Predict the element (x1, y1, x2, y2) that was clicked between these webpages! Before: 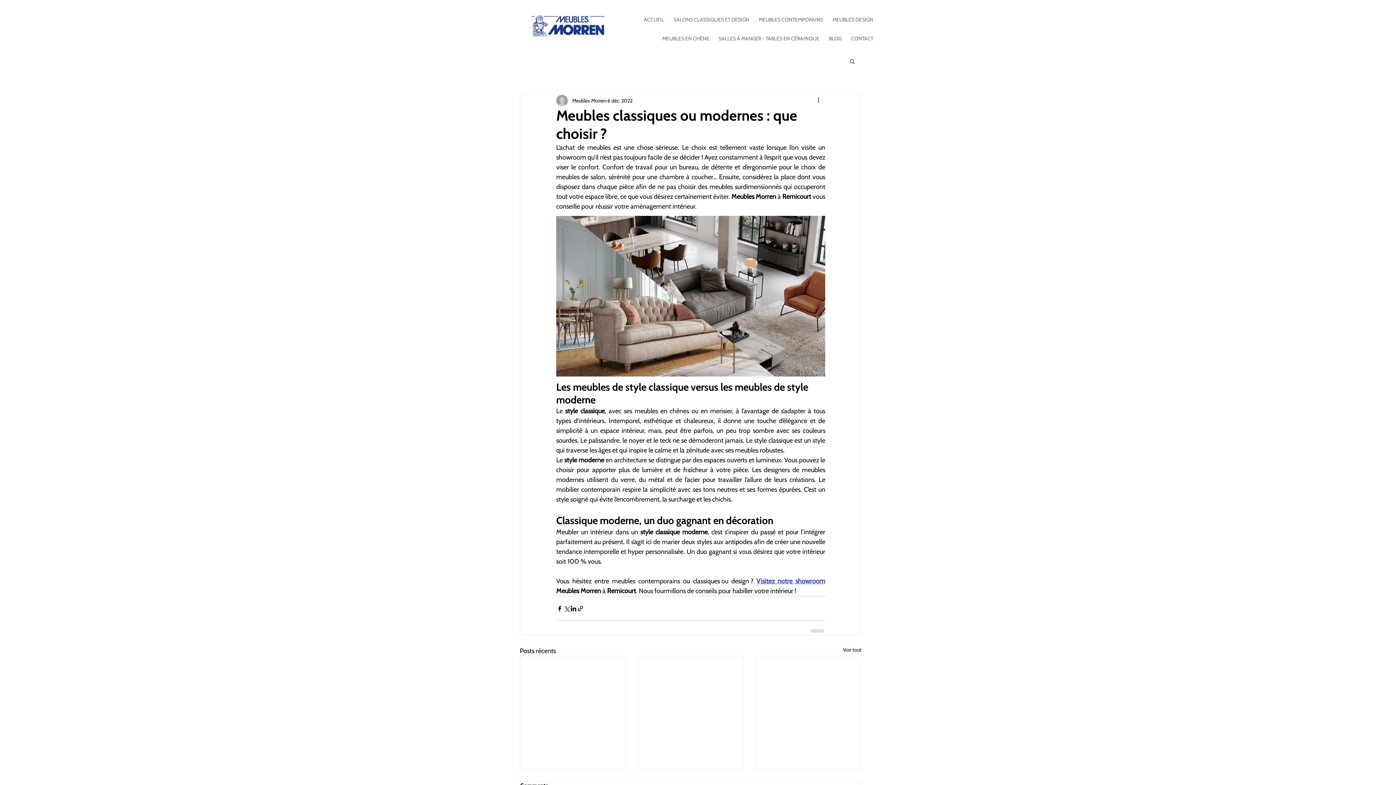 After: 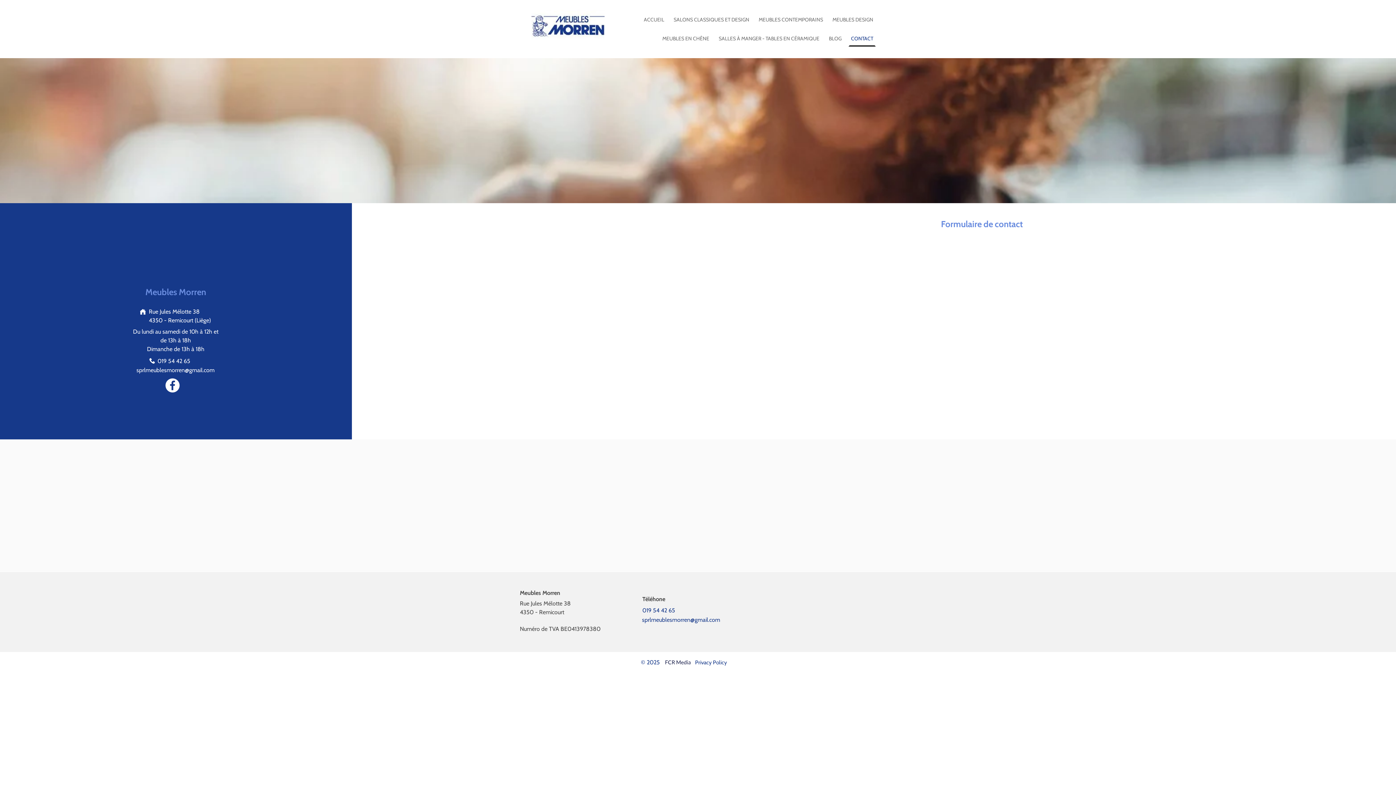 Action: bbox: (756, 577, 825, 585) label: Visitez notre showroom